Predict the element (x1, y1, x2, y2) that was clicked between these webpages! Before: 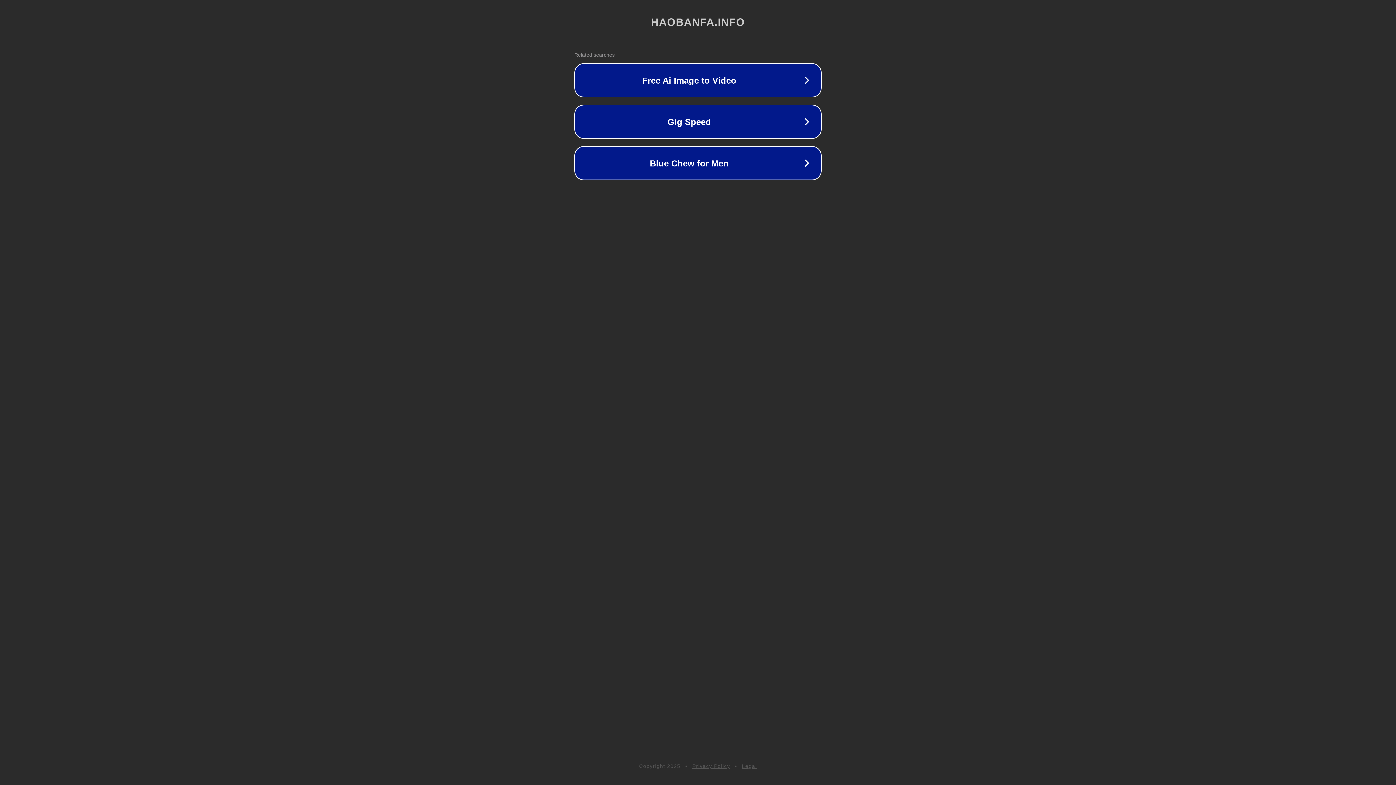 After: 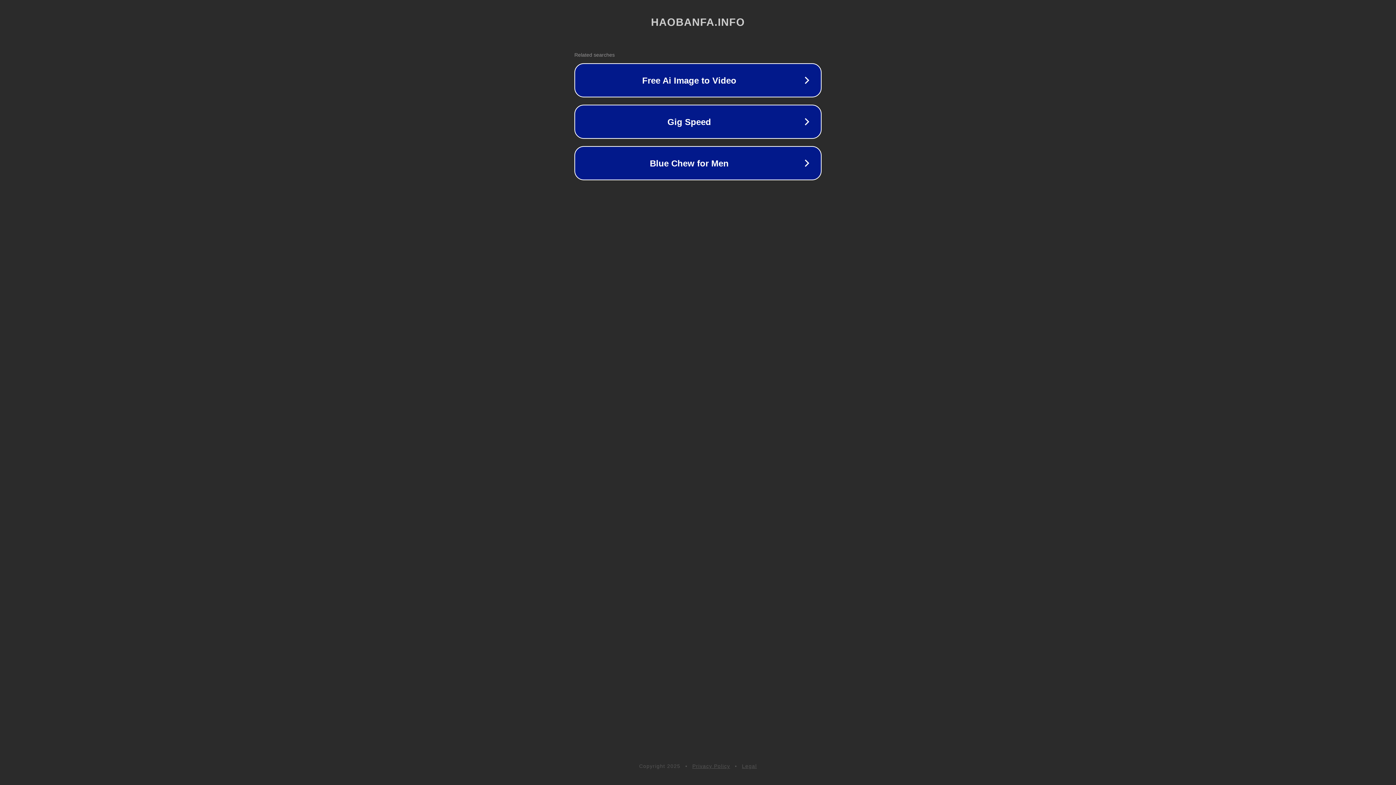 Action: label: Legal bbox: (742, 763, 757, 769)